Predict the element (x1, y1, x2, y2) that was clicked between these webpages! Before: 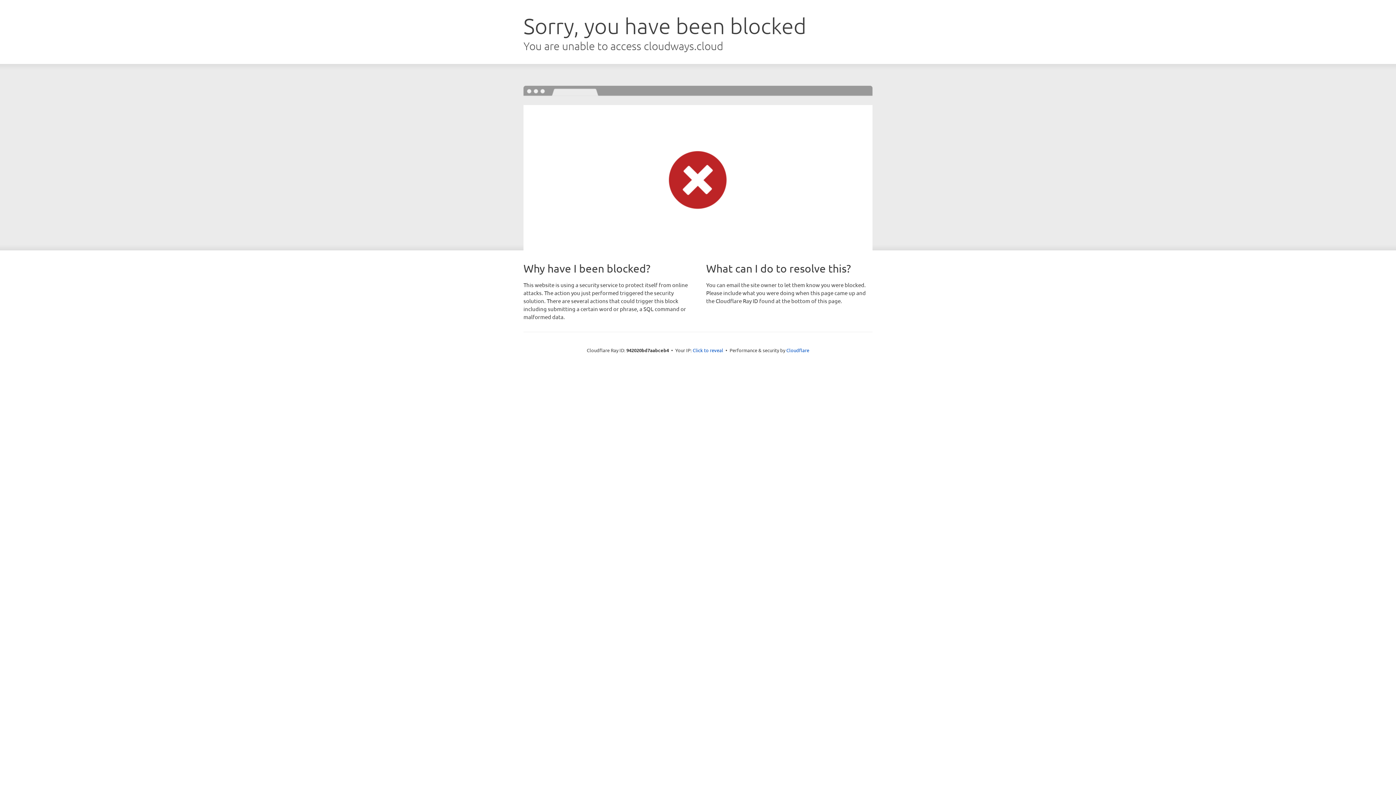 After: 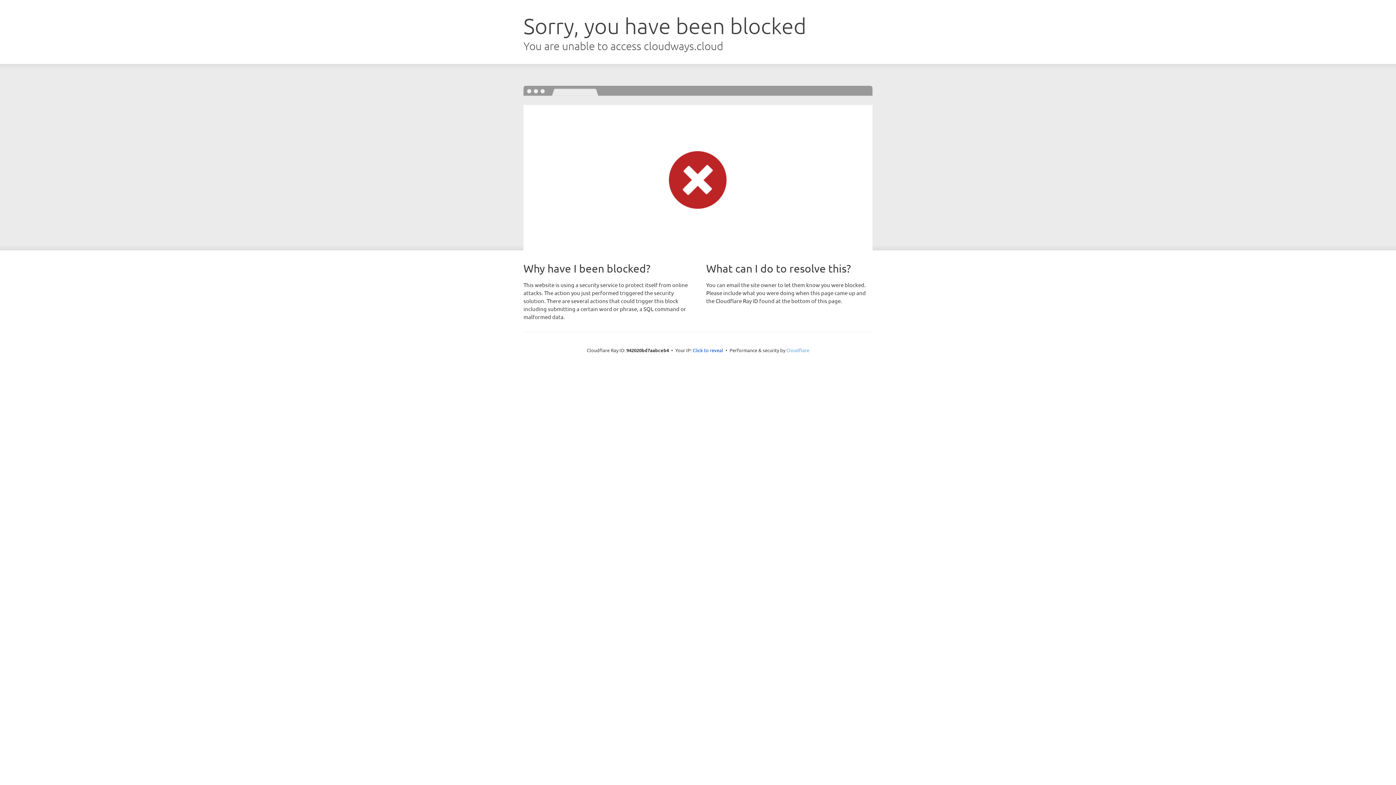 Action: label: Cloudflare bbox: (786, 347, 809, 353)